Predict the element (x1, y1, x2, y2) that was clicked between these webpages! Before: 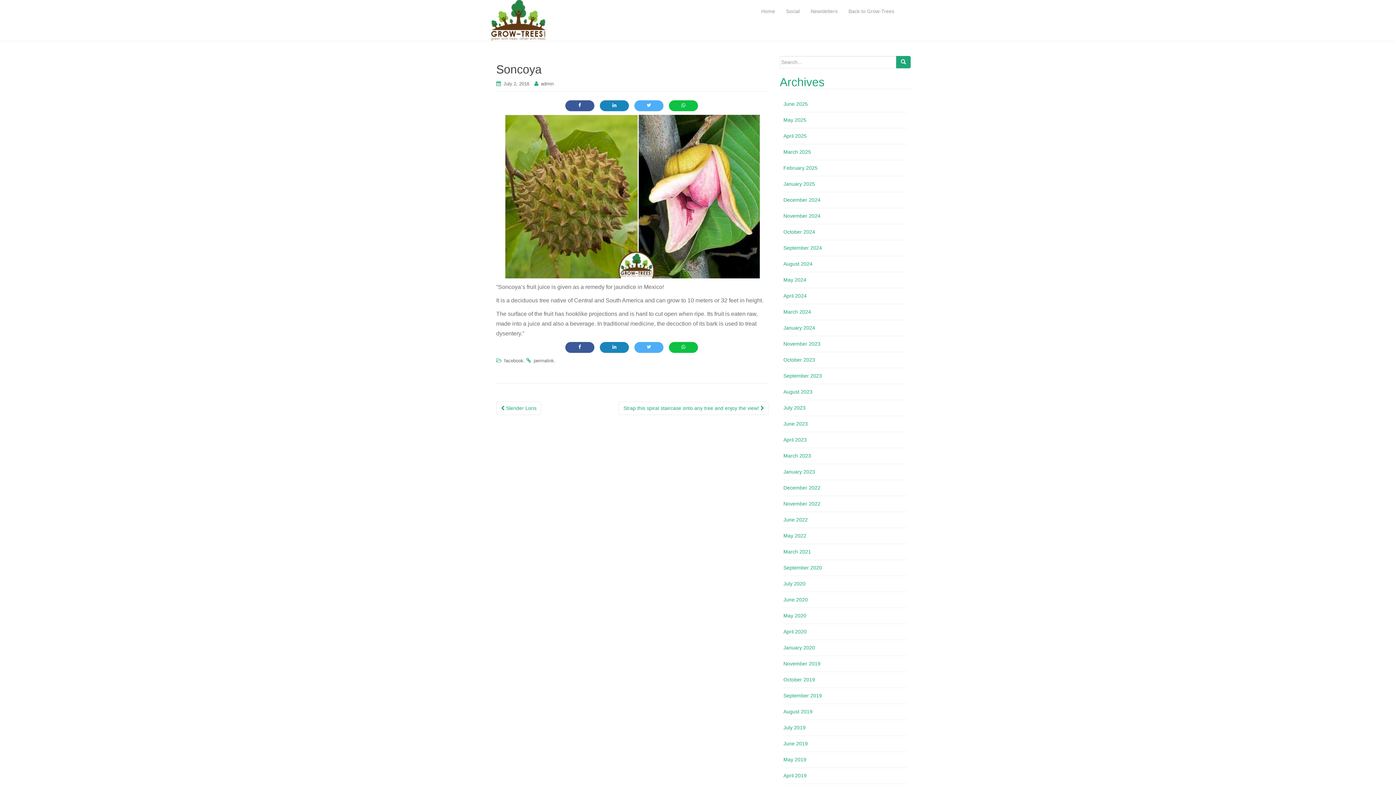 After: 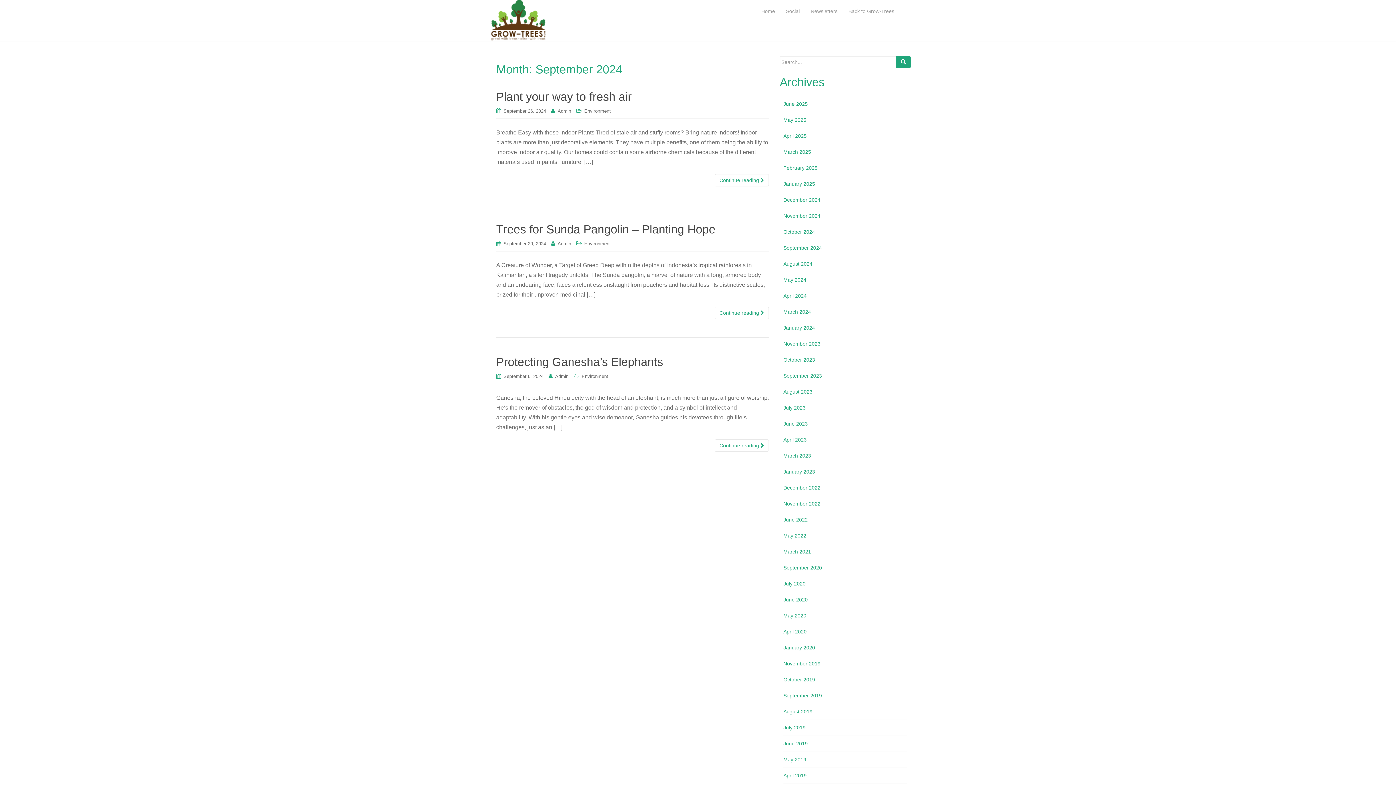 Action: bbox: (783, 245, 822, 250) label: September 2024